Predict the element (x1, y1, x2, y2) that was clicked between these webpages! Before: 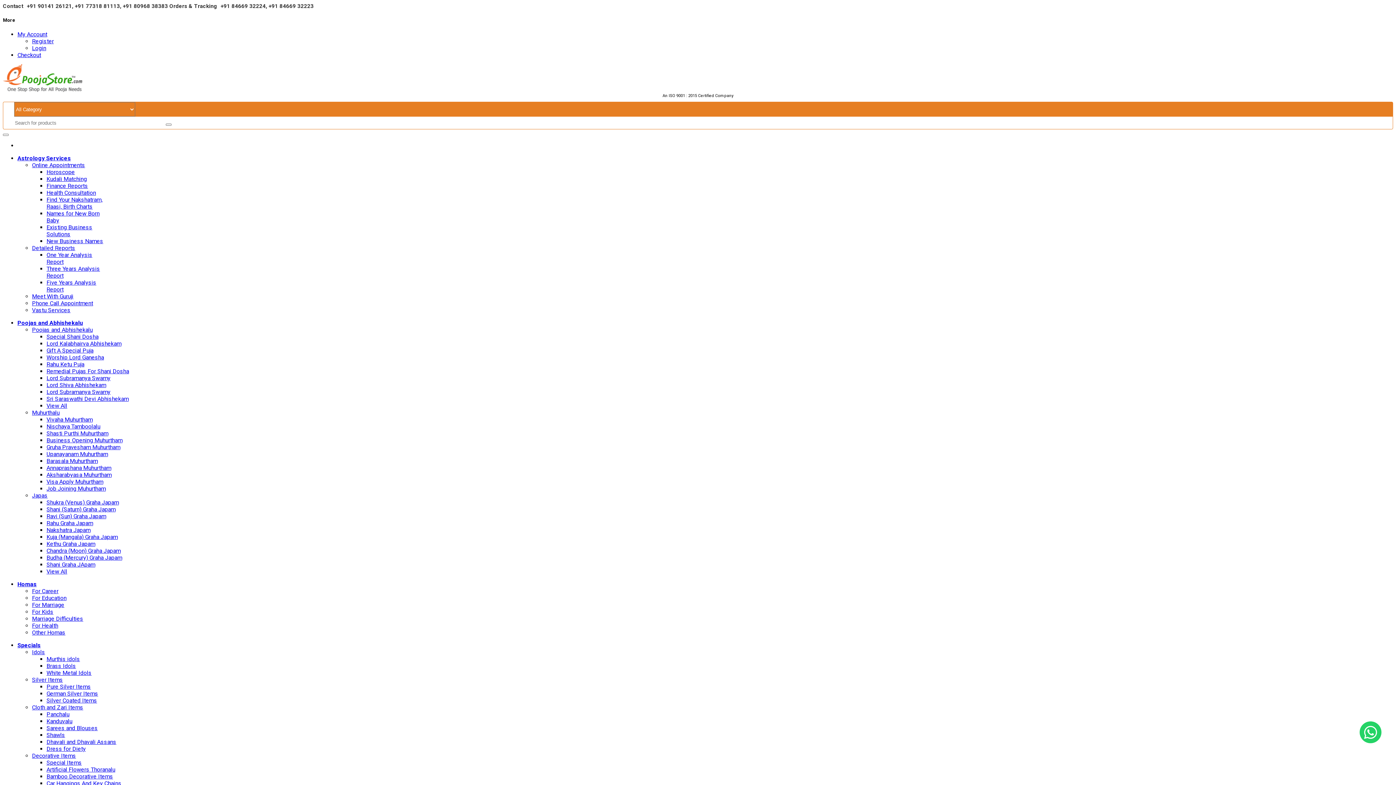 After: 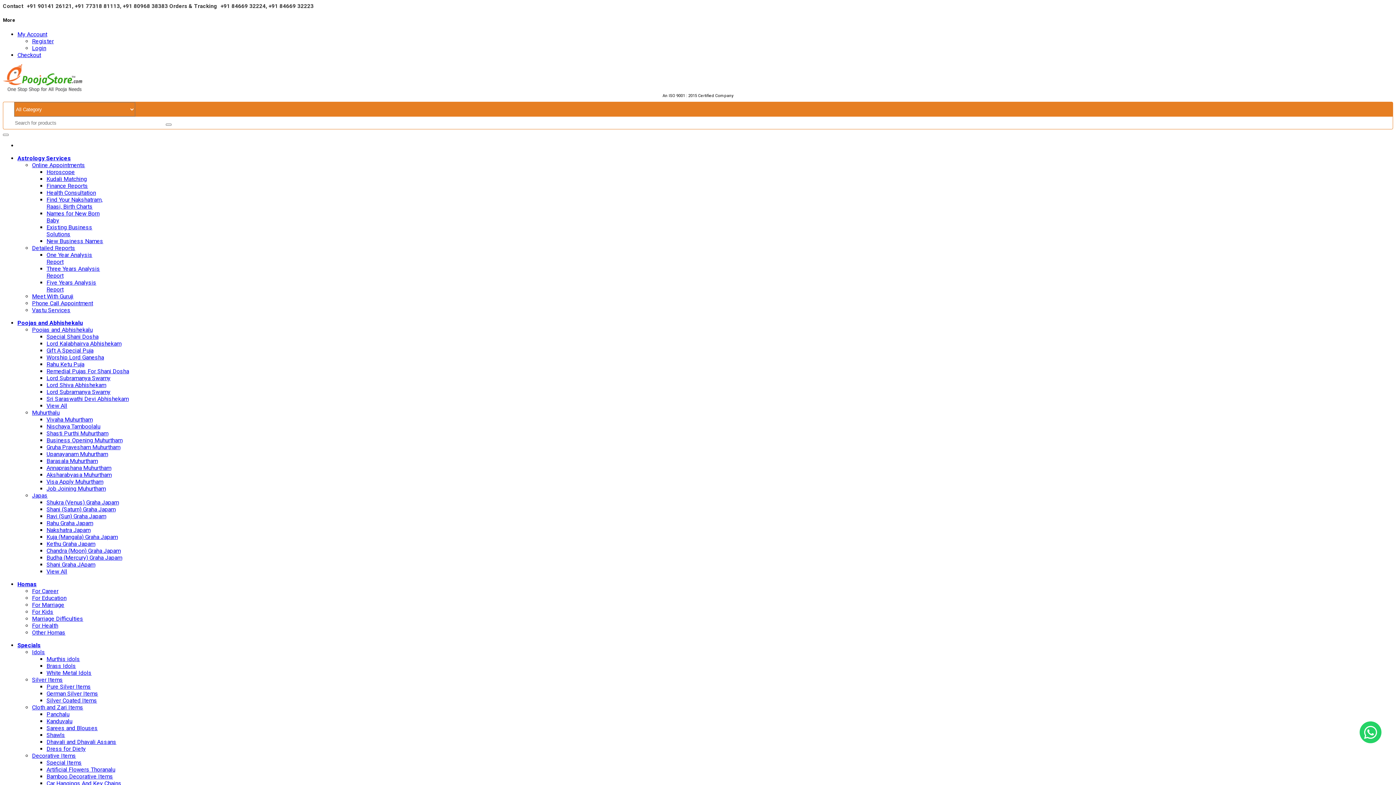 Action: label: View All bbox: (46, 568, 67, 575)